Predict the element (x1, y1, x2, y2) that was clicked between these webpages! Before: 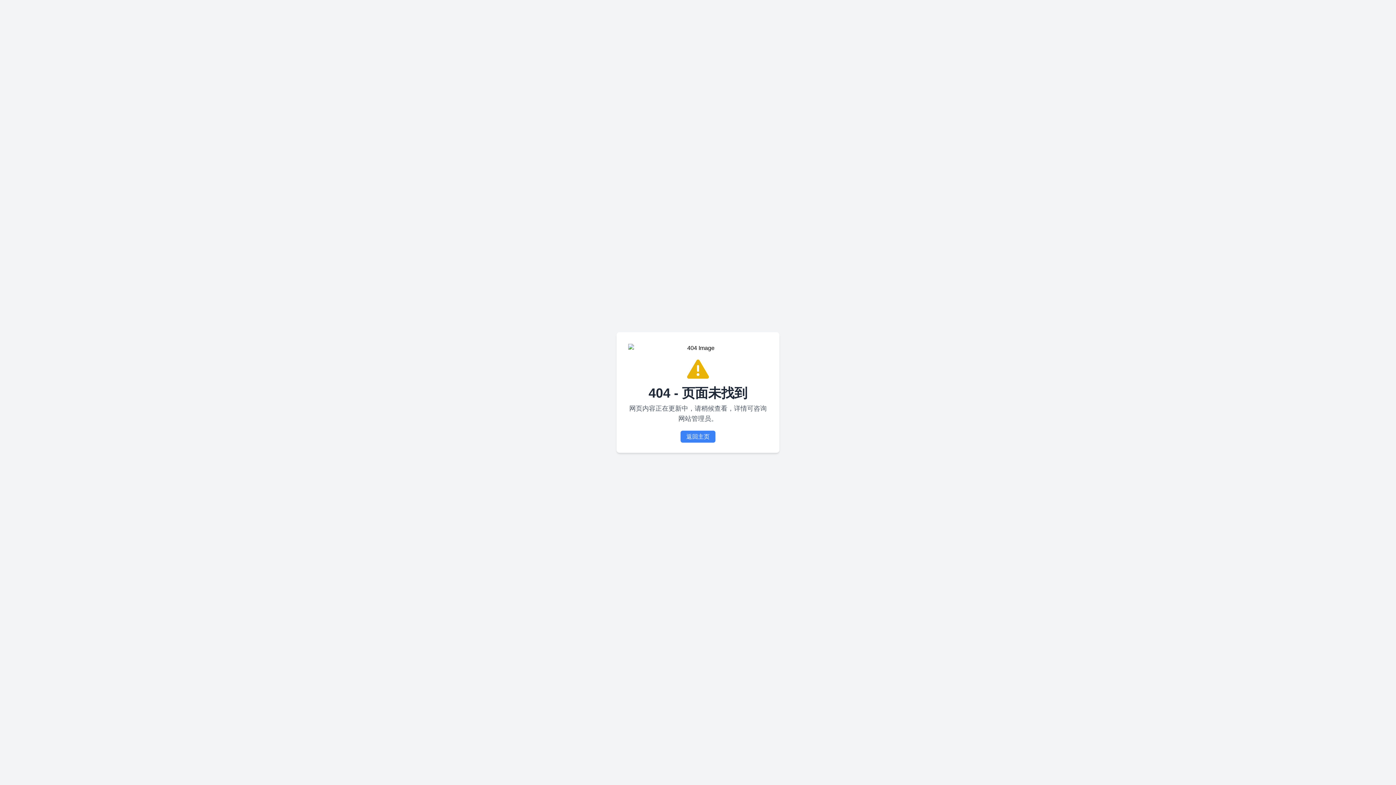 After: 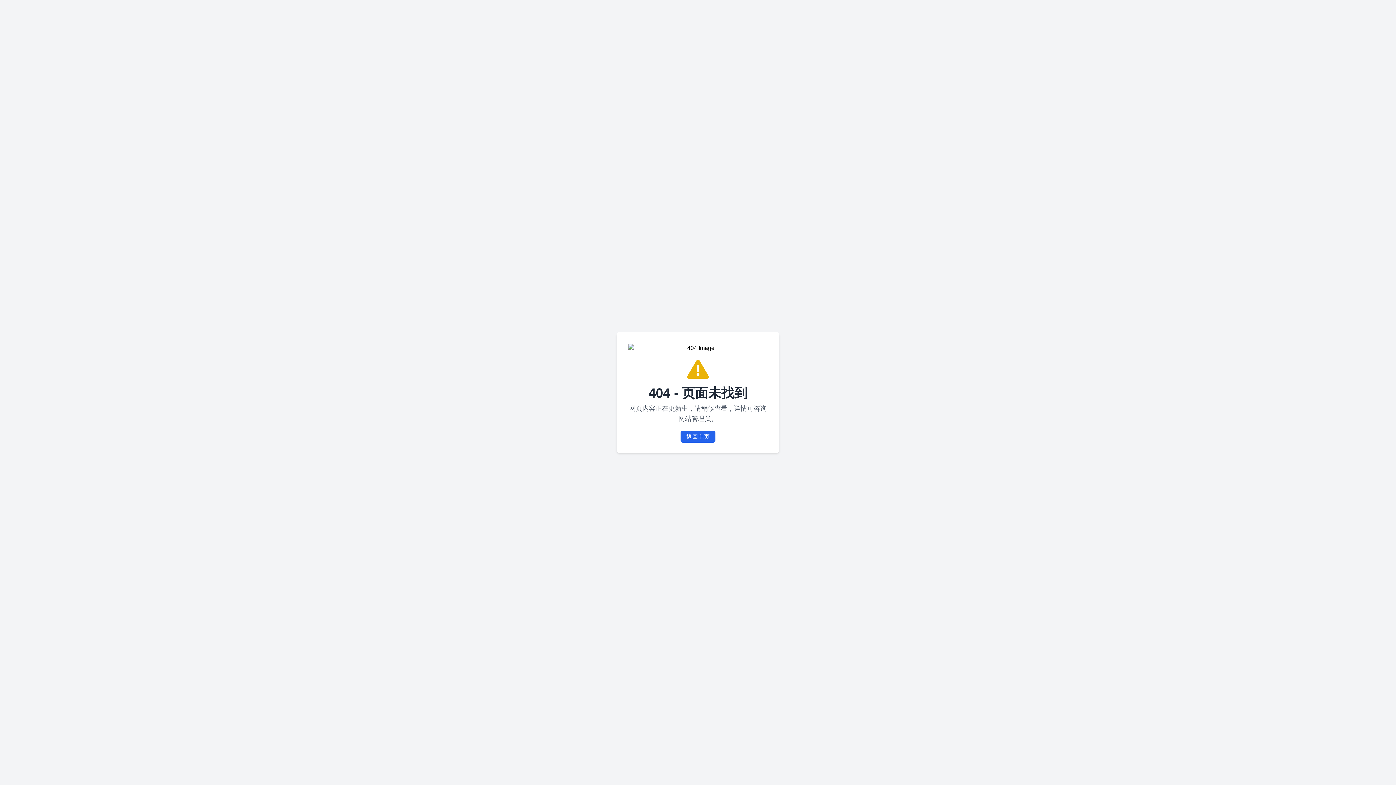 Action: label: 返回主页 bbox: (680, 430, 715, 442)